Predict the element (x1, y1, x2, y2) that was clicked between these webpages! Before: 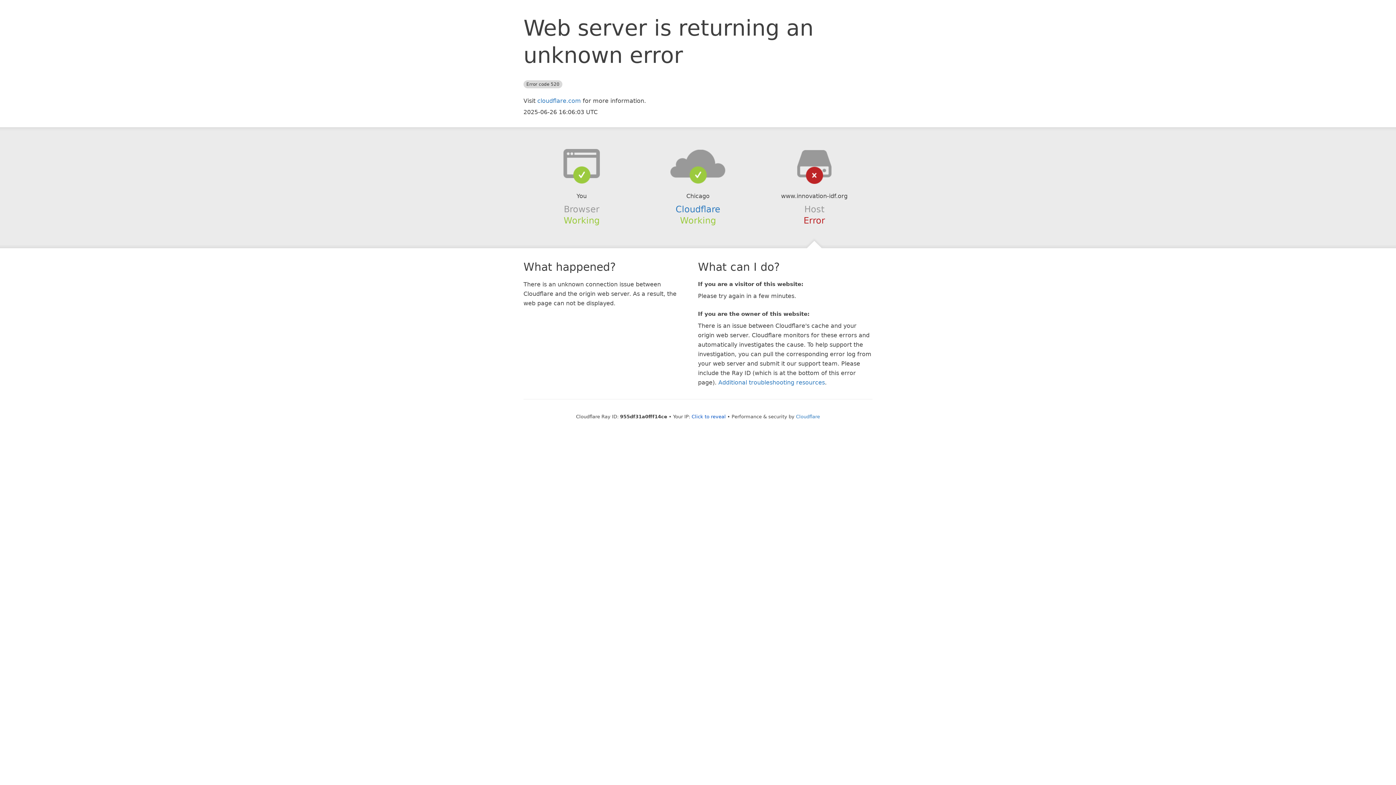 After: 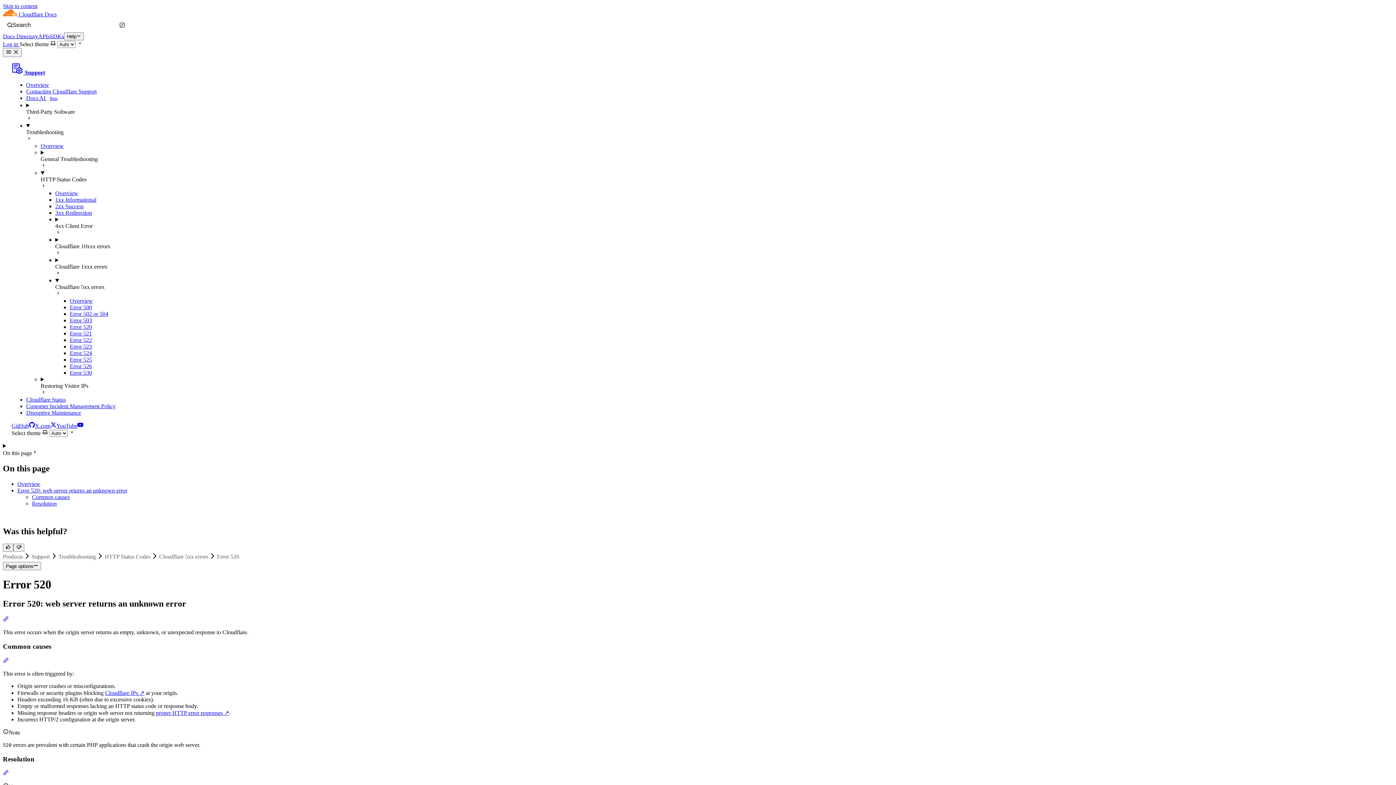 Action: bbox: (718, 379, 825, 386) label: Additional troubleshooting resources